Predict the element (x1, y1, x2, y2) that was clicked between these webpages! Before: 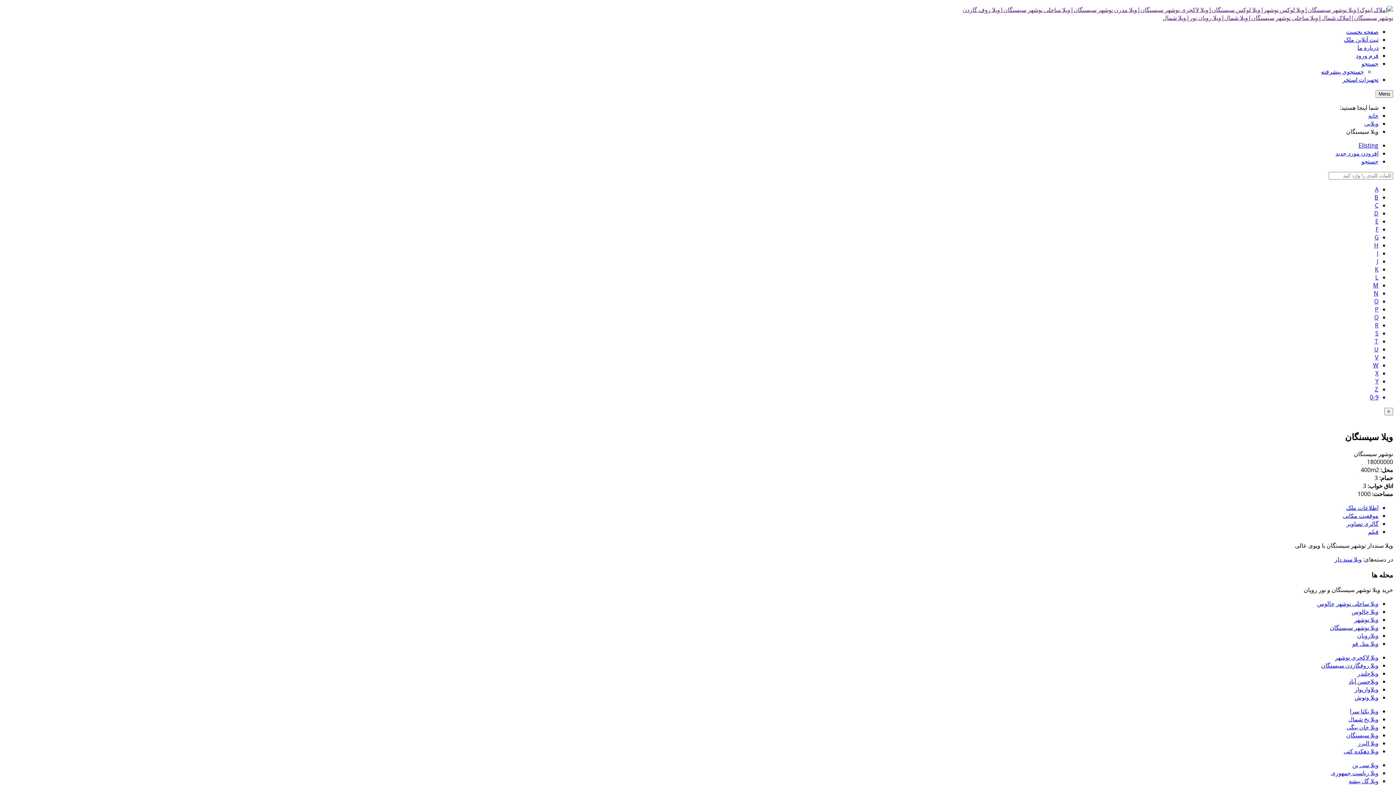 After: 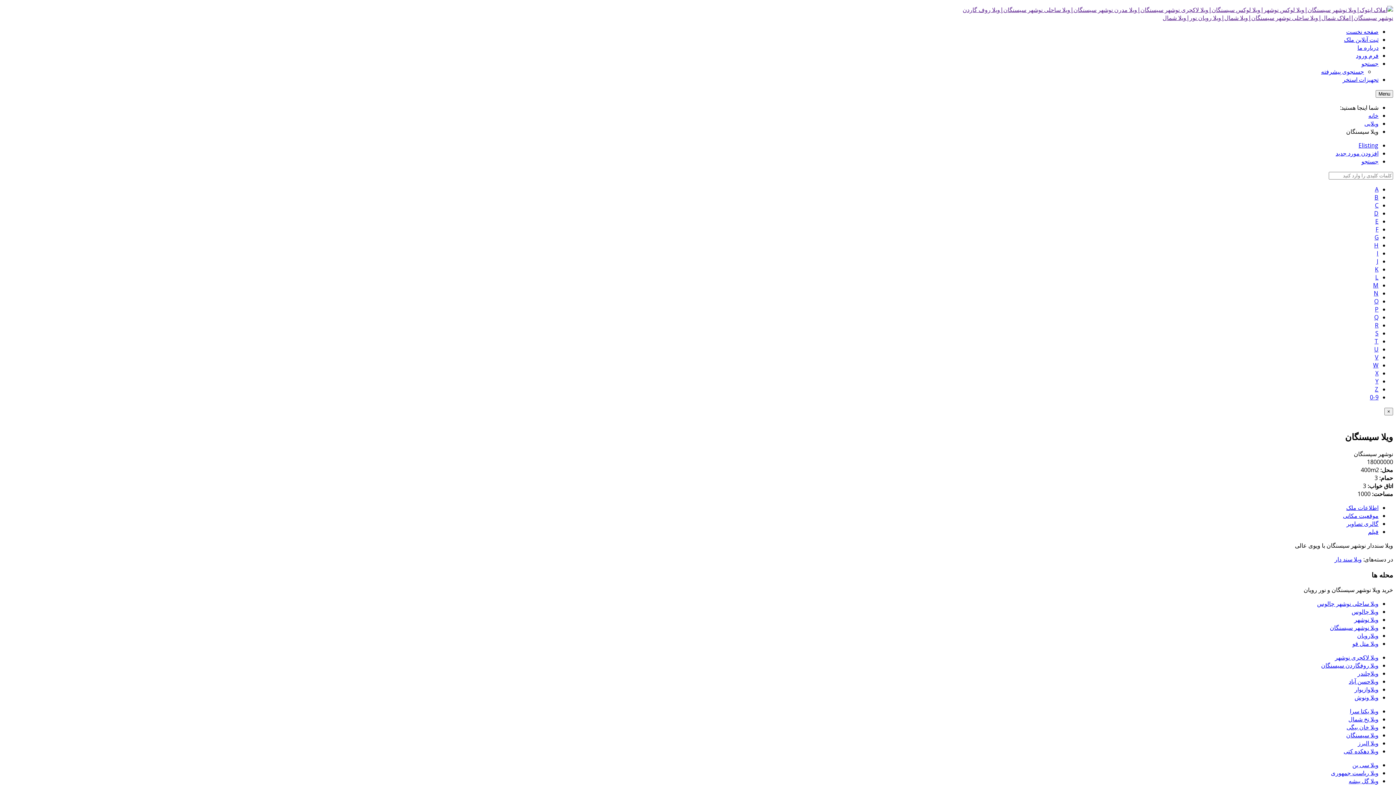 Action: bbox: (1377, 249, 1378, 257) label: I